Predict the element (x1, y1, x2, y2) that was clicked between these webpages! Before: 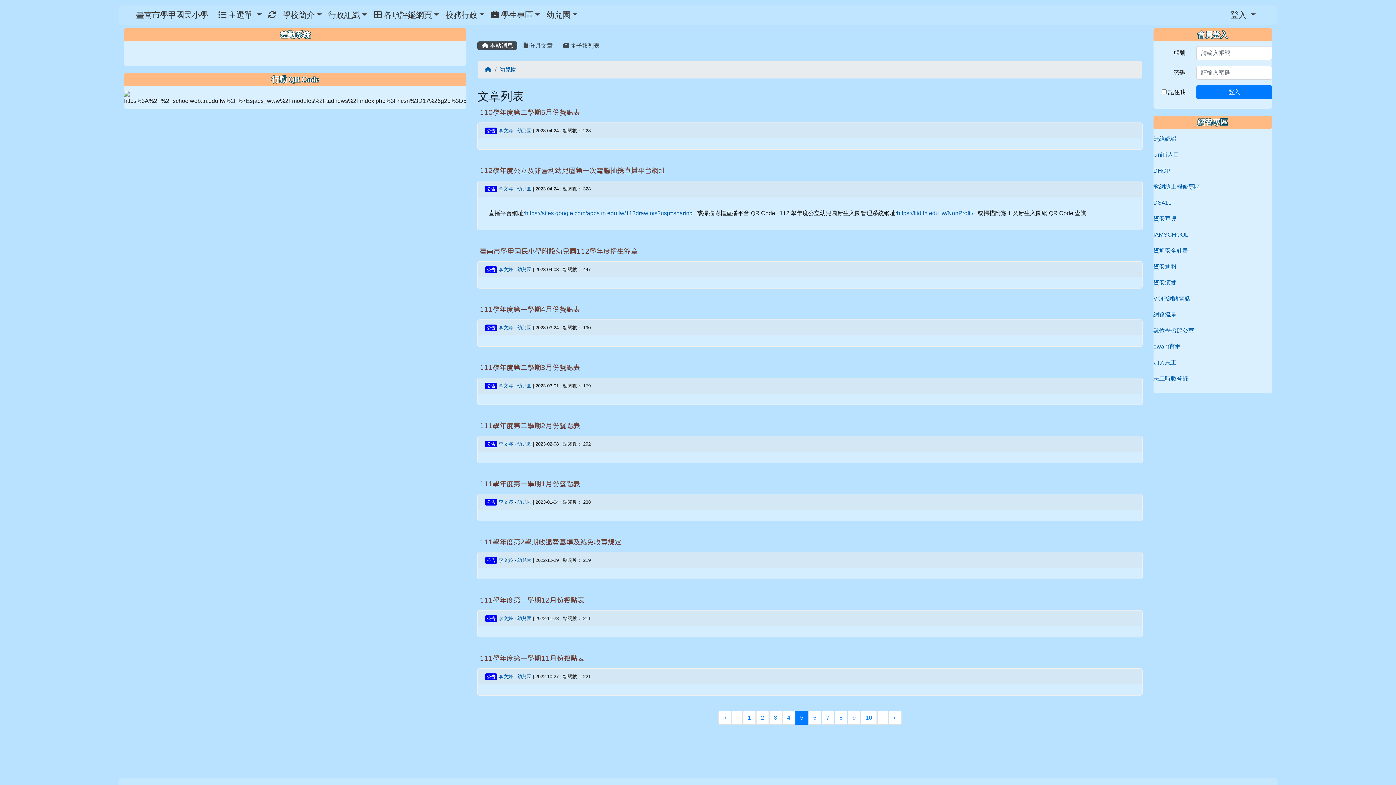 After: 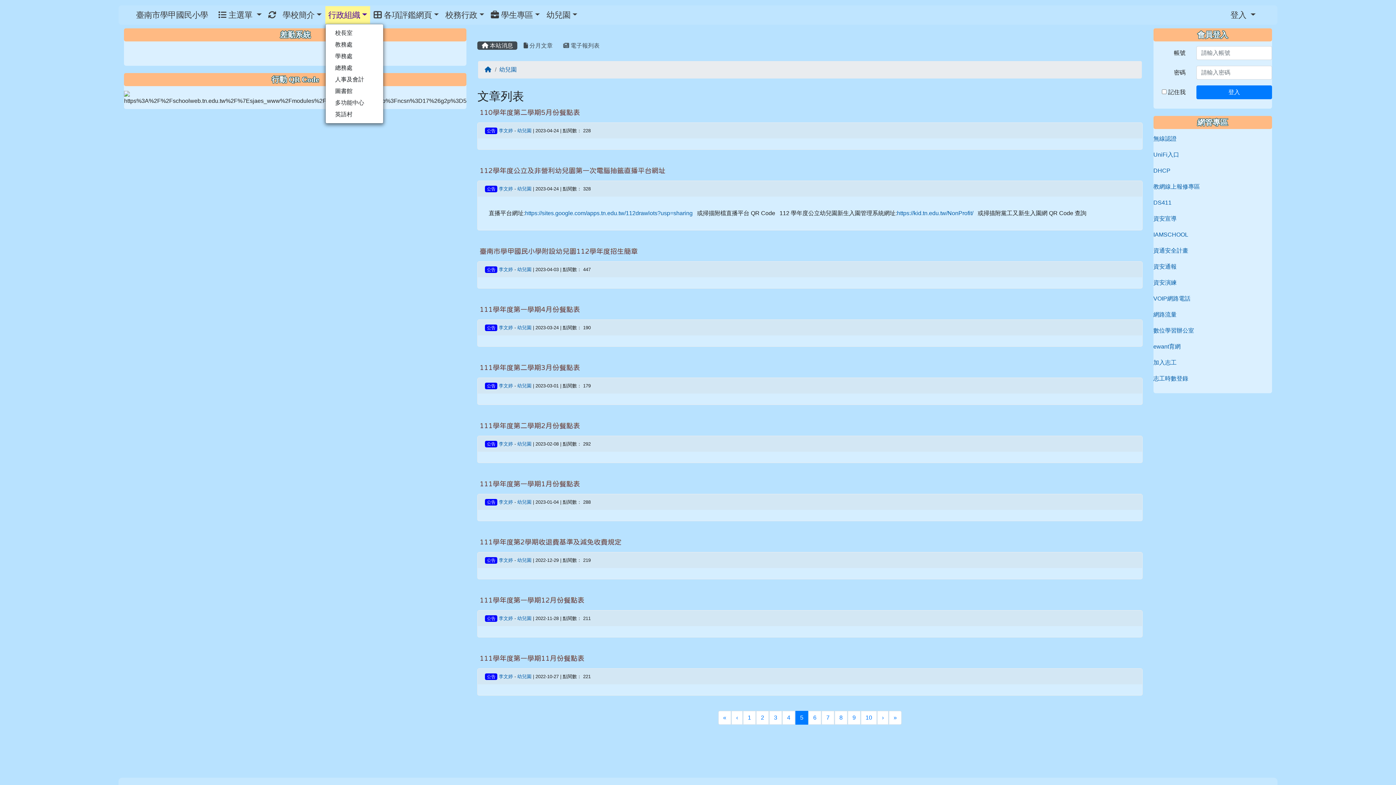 Action: bbox: (325, 6, 370, 24) label: 行政組織